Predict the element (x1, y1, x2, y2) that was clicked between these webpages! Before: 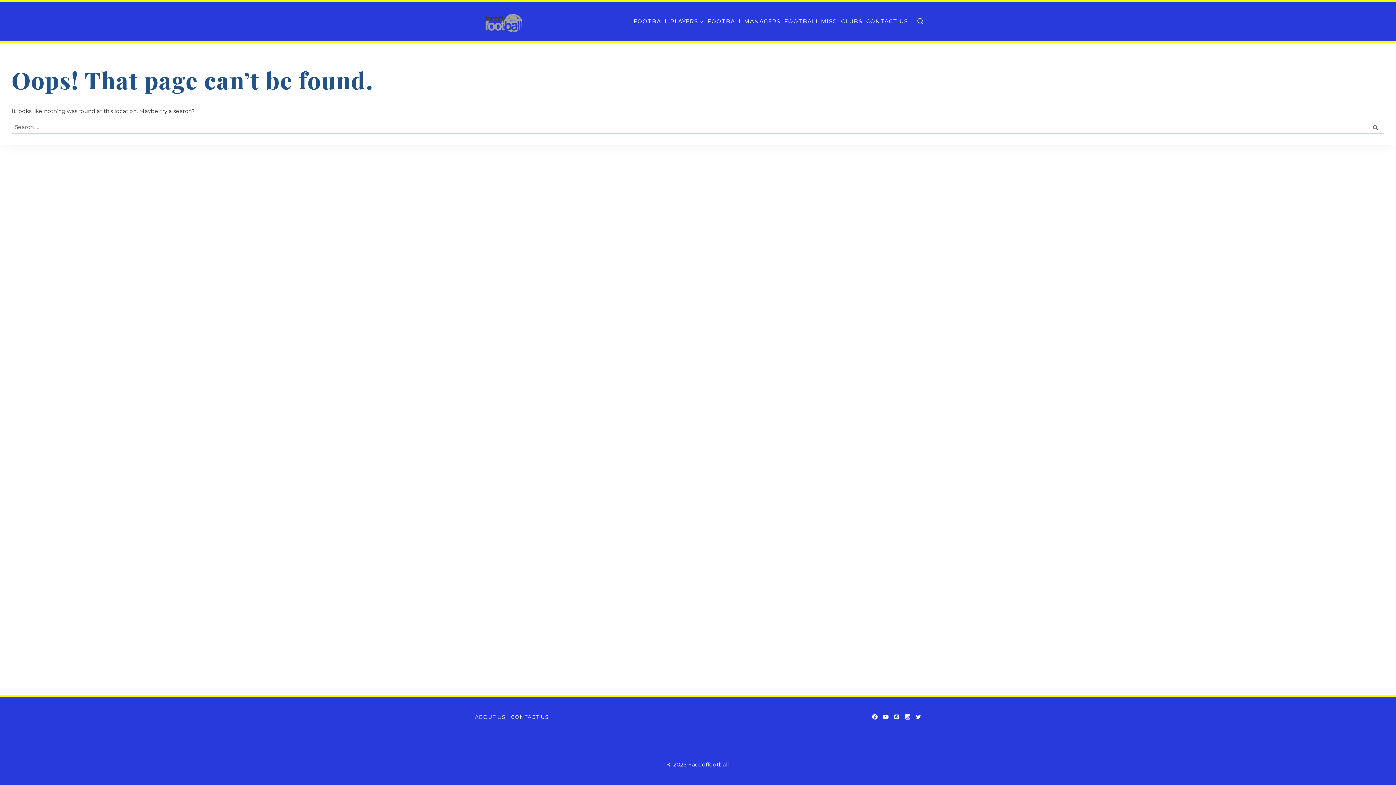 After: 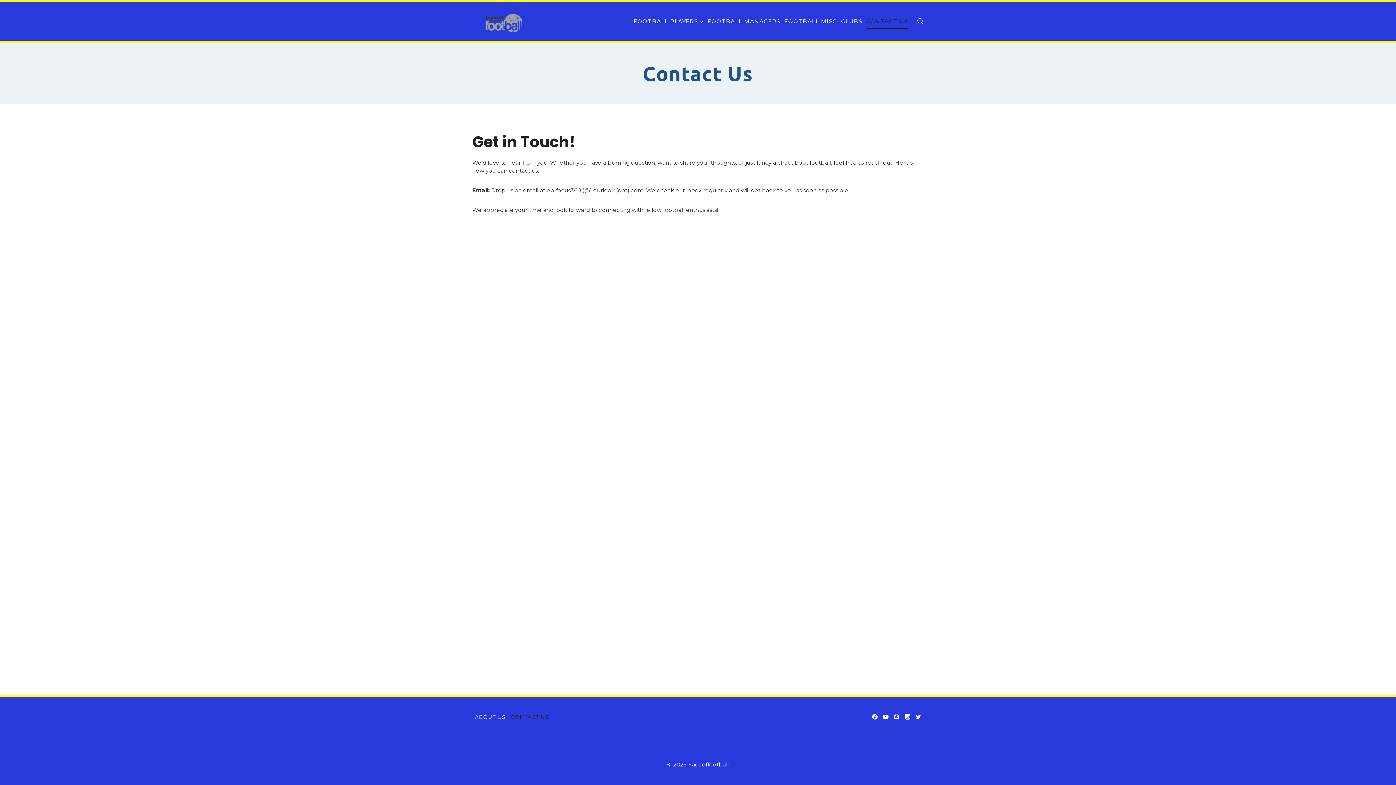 Action: label: CONTACT US bbox: (864, 14, 910, 28)